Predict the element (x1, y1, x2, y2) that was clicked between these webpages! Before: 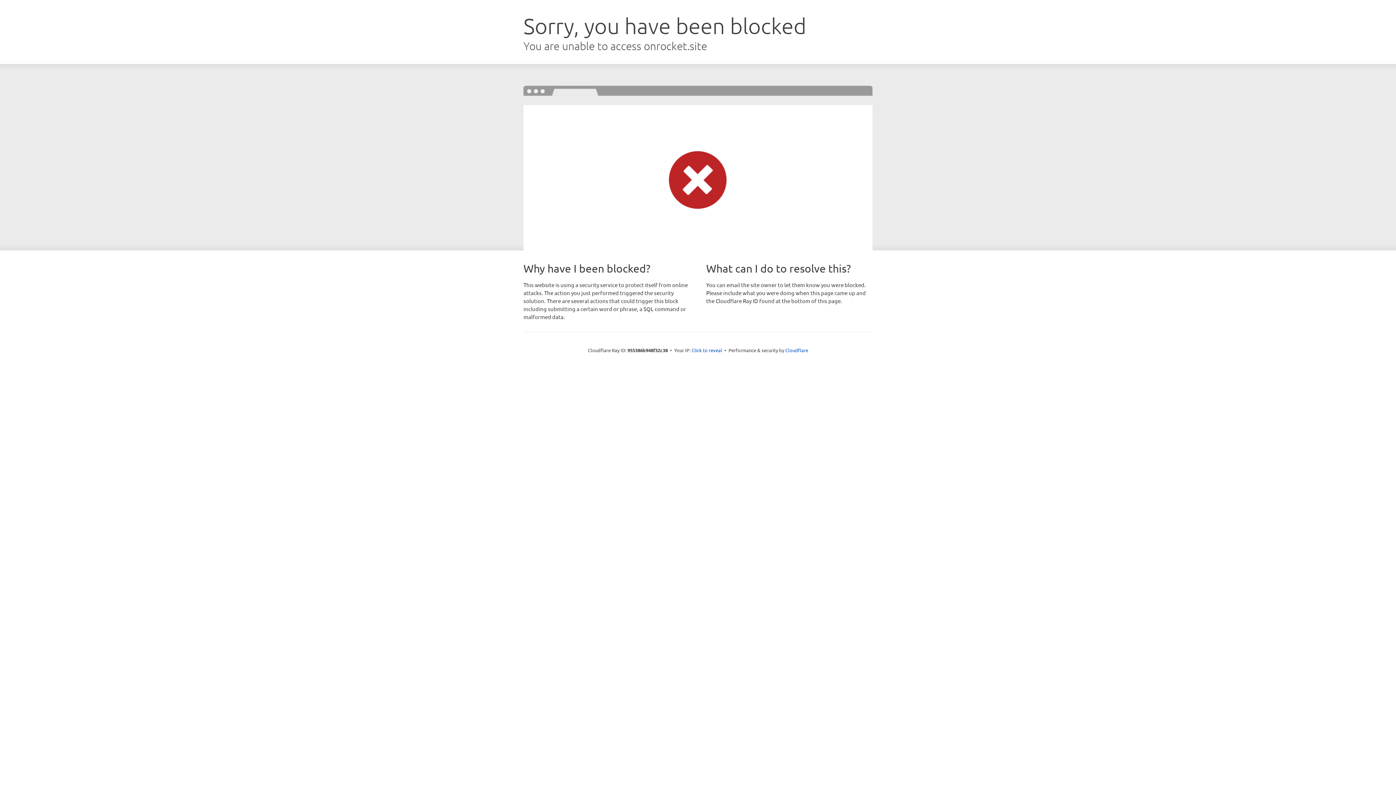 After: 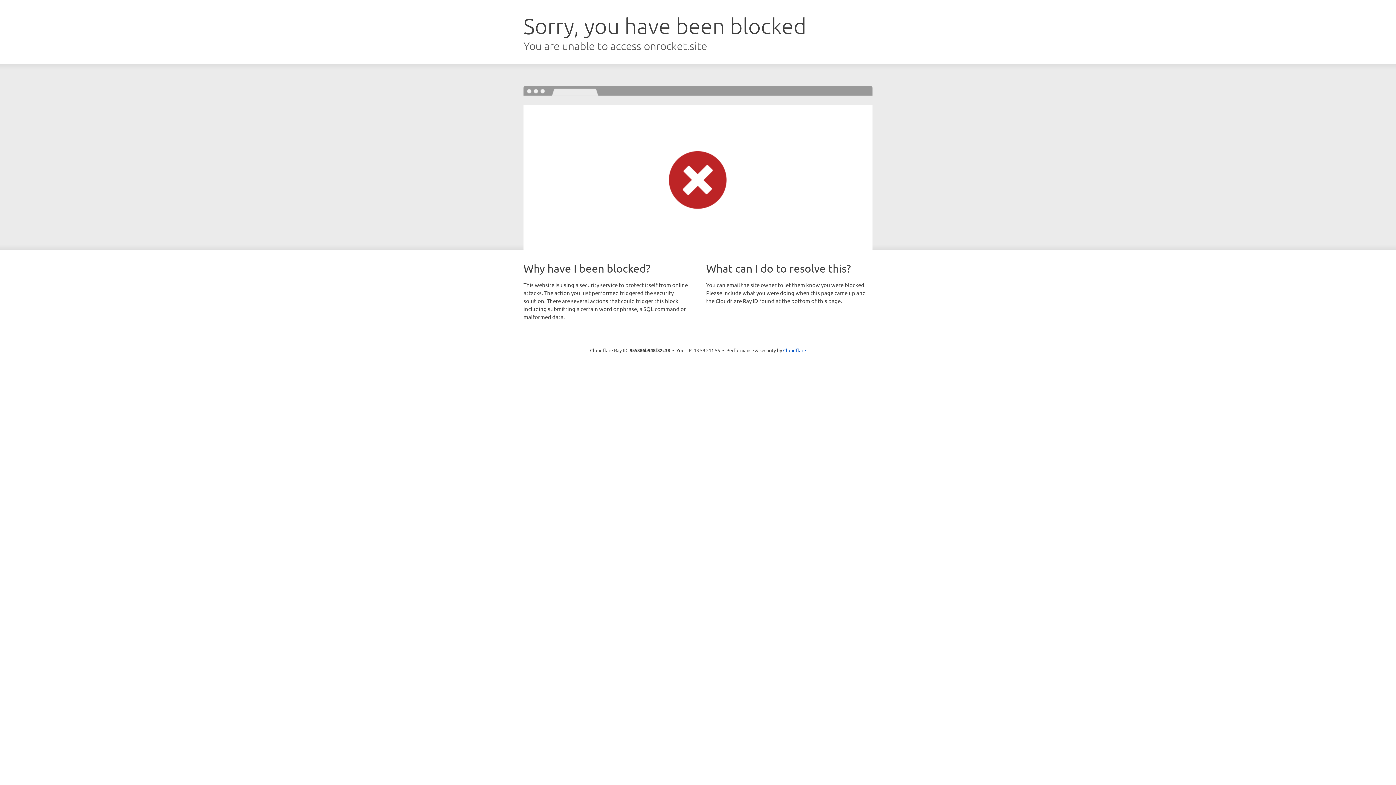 Action: bbox: (691, 346, 722, 353) label: Click to reveal